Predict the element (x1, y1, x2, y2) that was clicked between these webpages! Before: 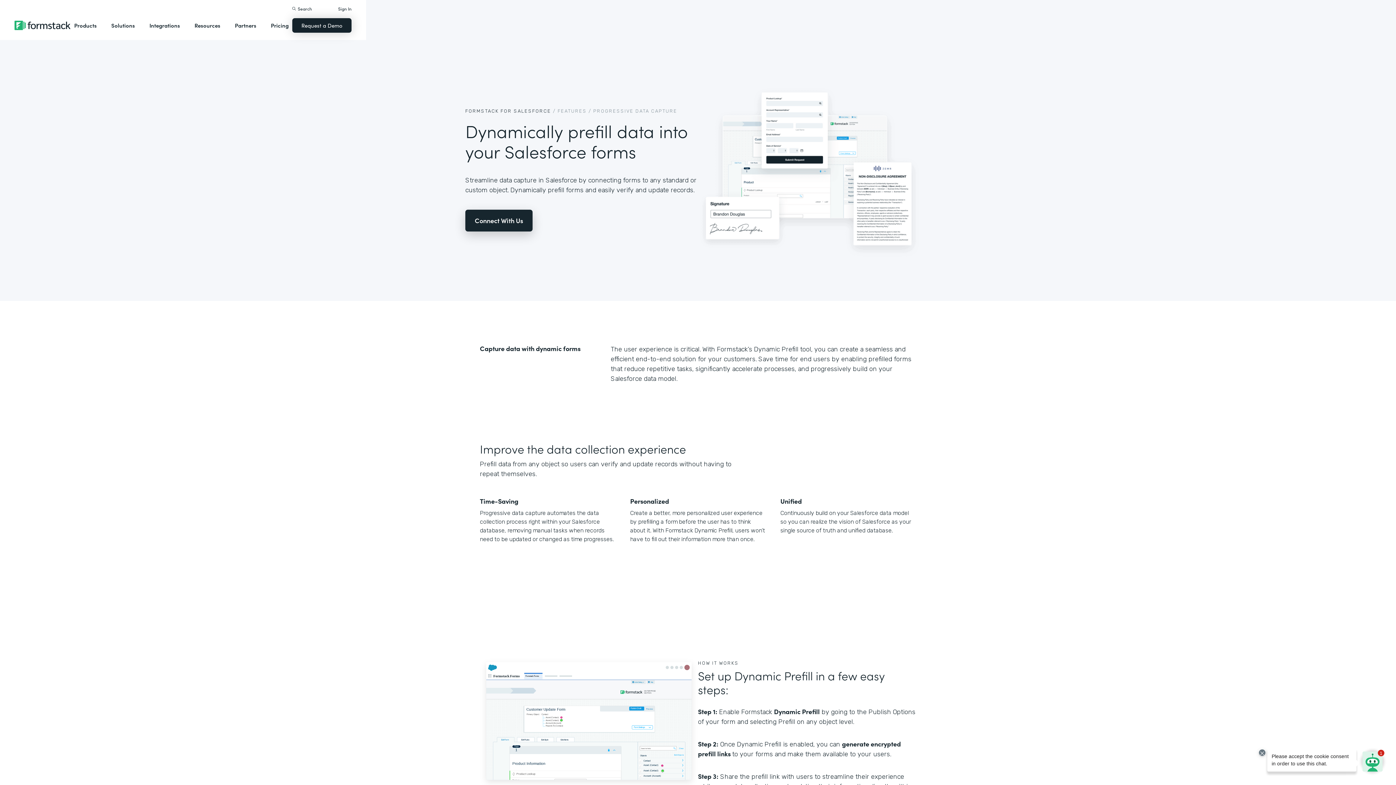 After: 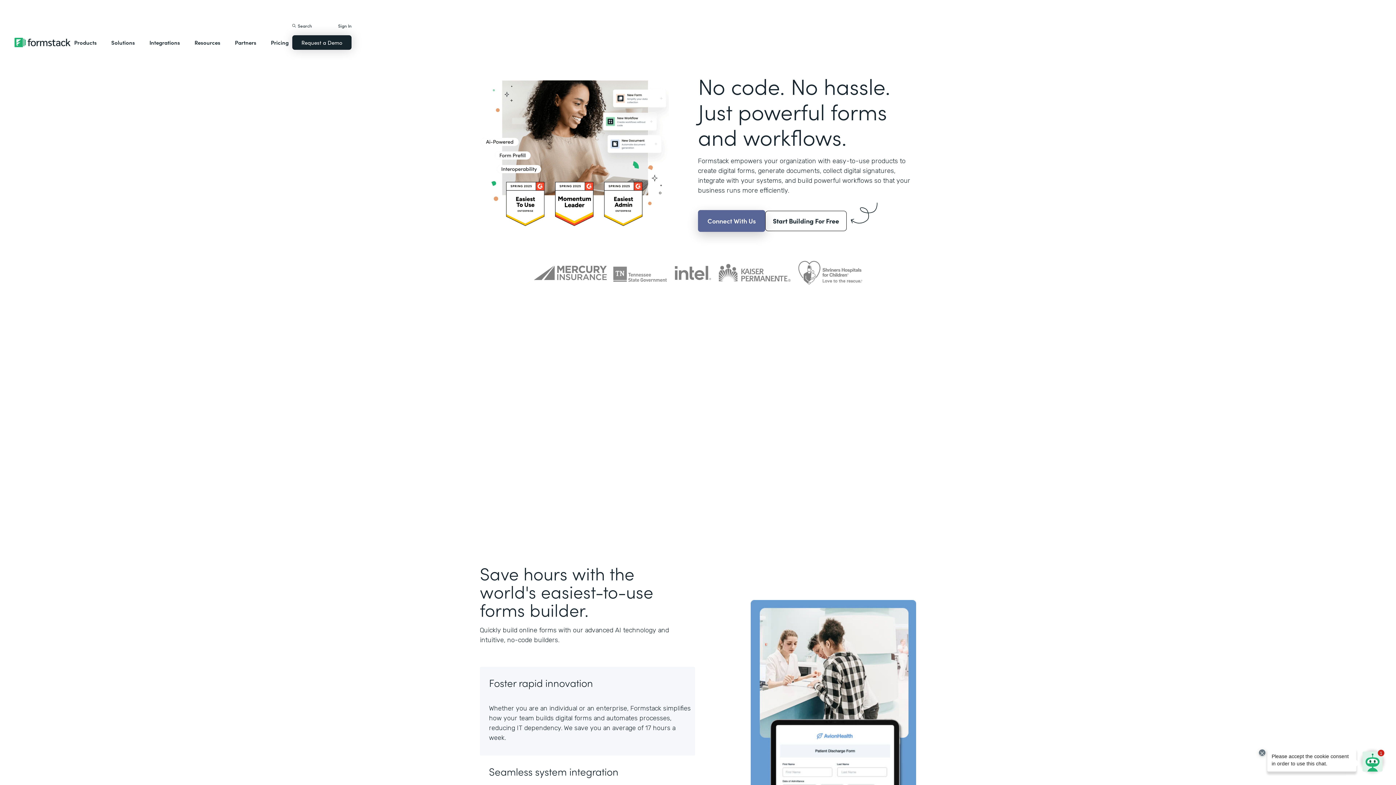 Action: bbox: (14, 14, 70, 36)